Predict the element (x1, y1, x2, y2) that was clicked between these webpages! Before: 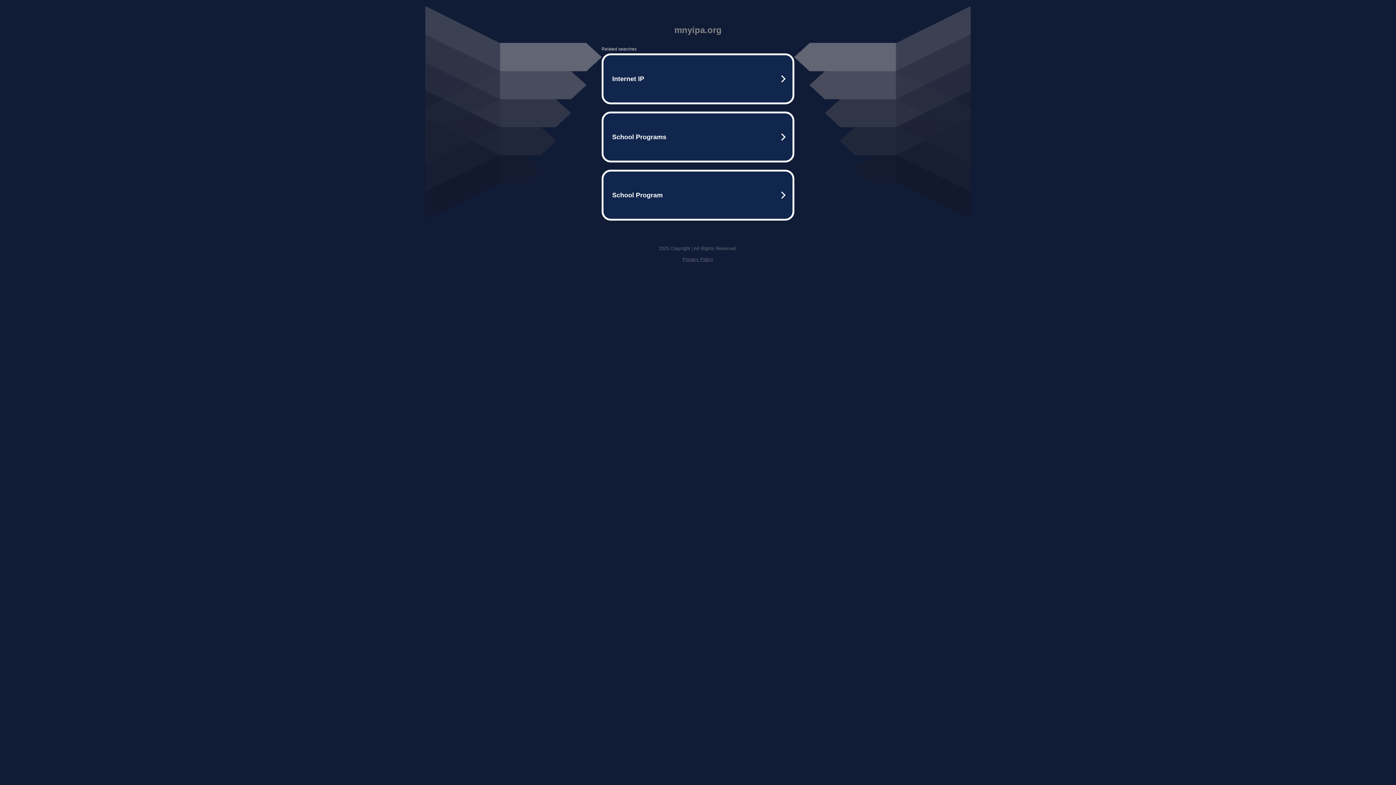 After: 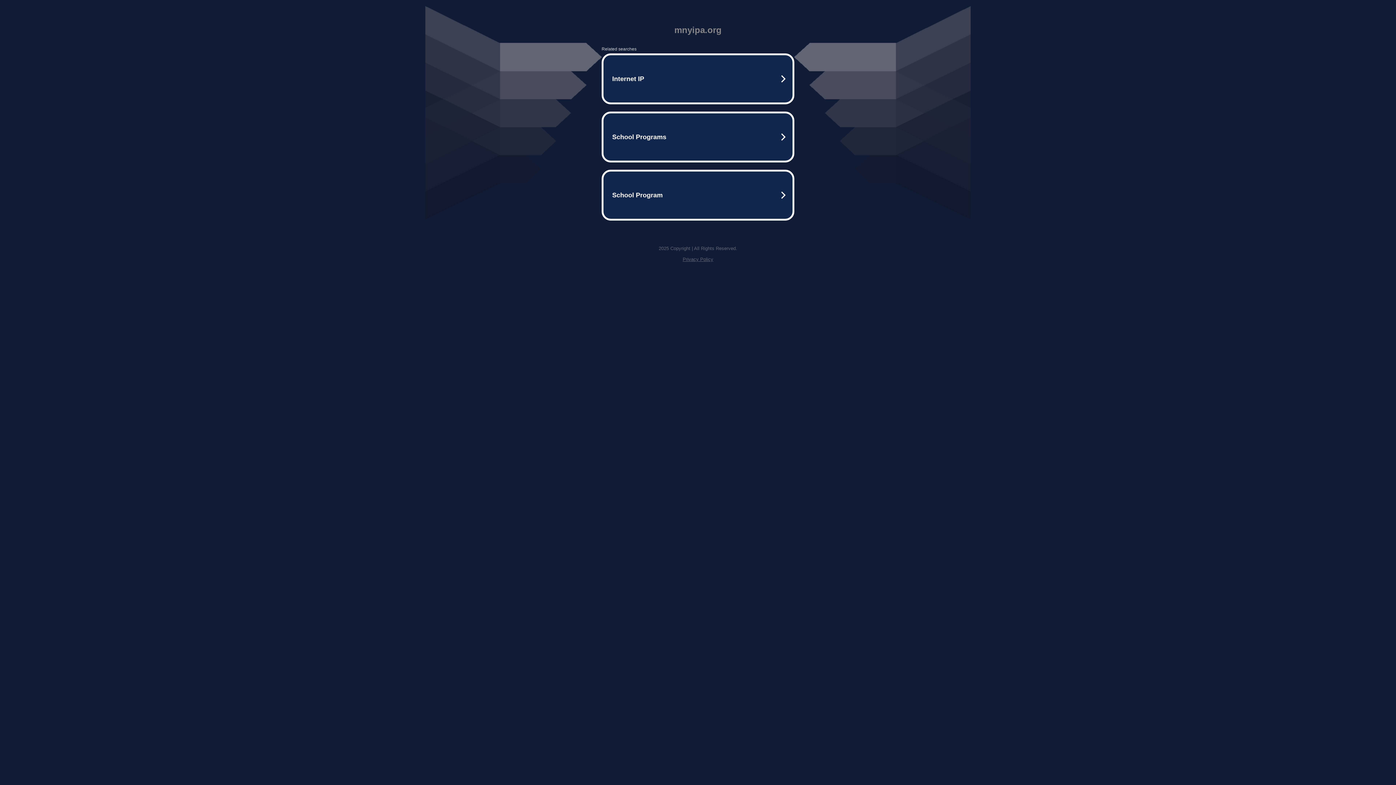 Action: label: Privacy Policy bbox: (682, 256, 713, 262)